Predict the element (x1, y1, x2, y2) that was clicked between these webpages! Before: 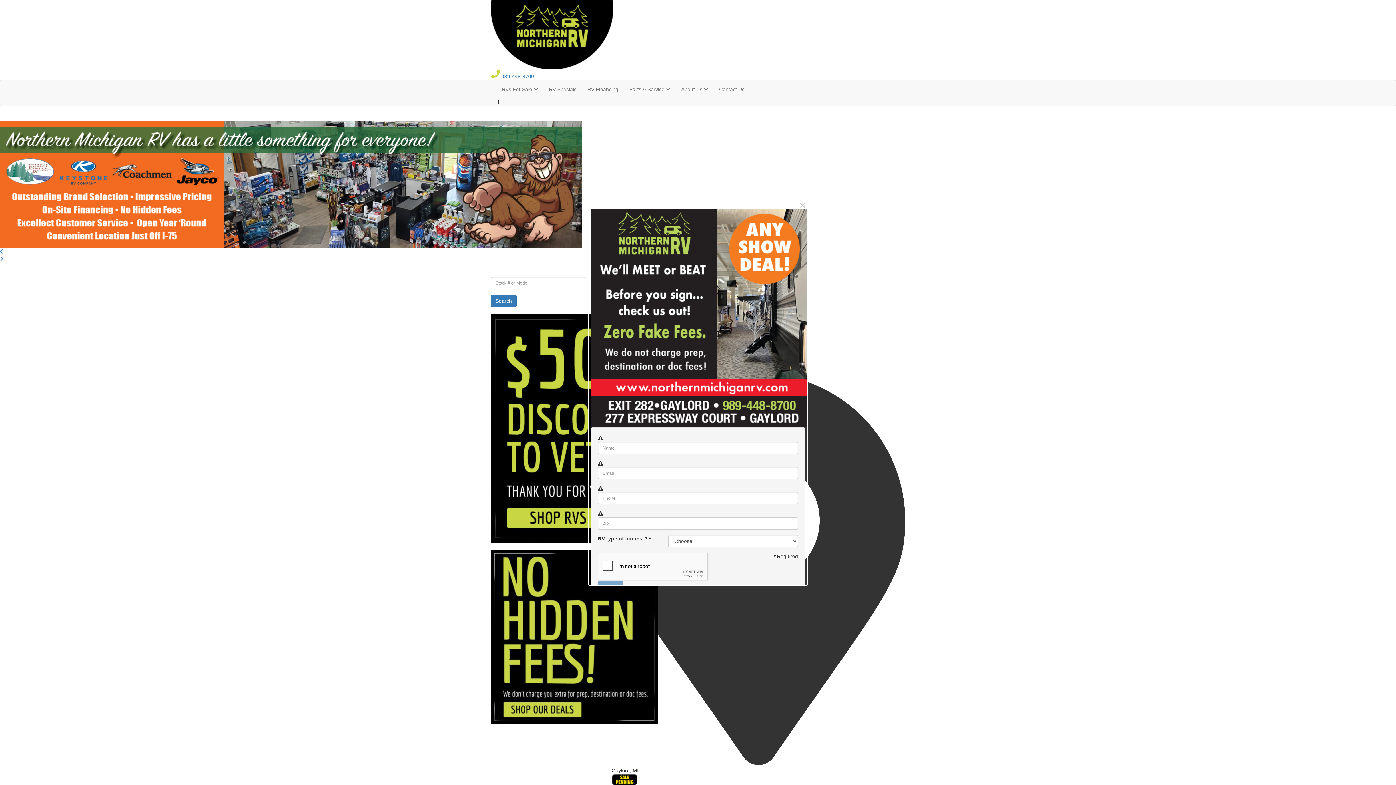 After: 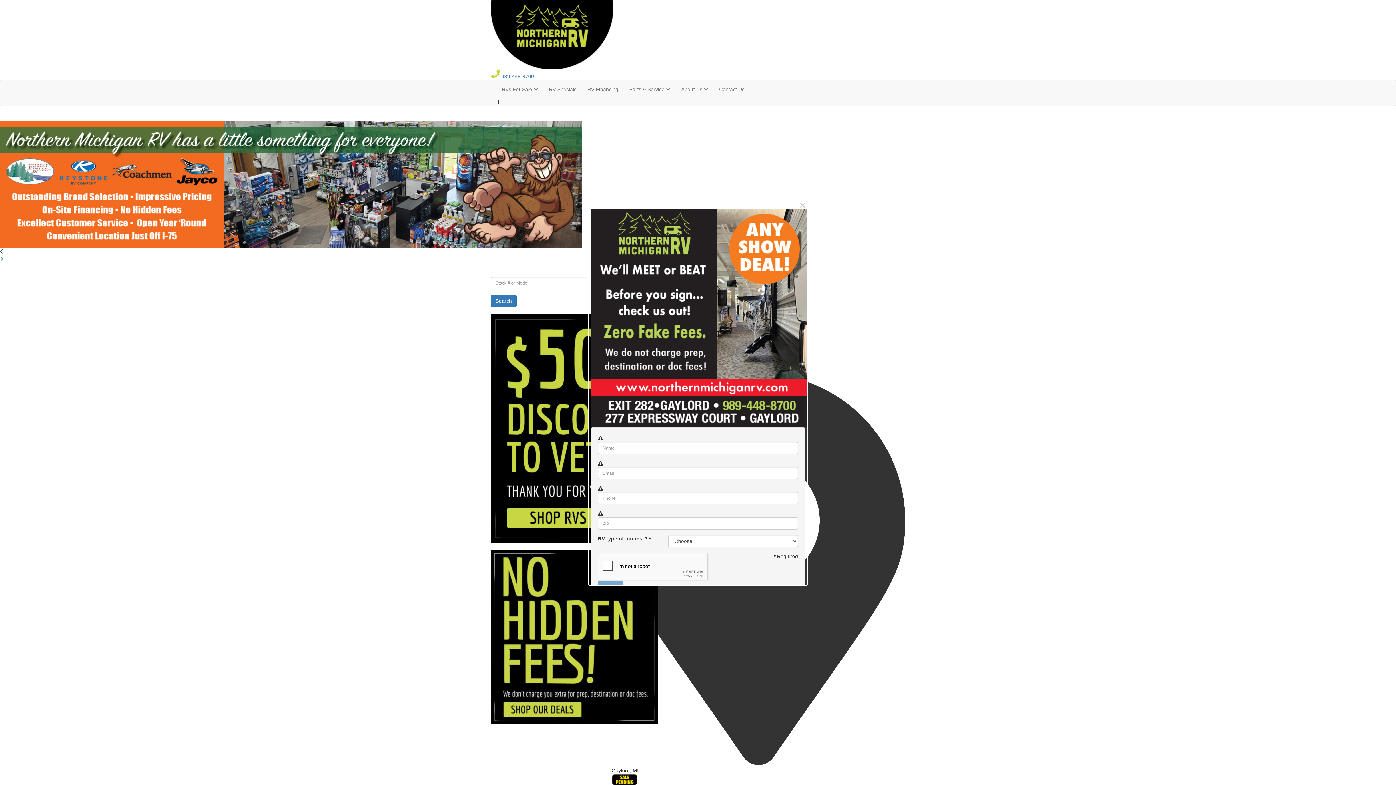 Action: bbox: (0, 248, 3, 254)